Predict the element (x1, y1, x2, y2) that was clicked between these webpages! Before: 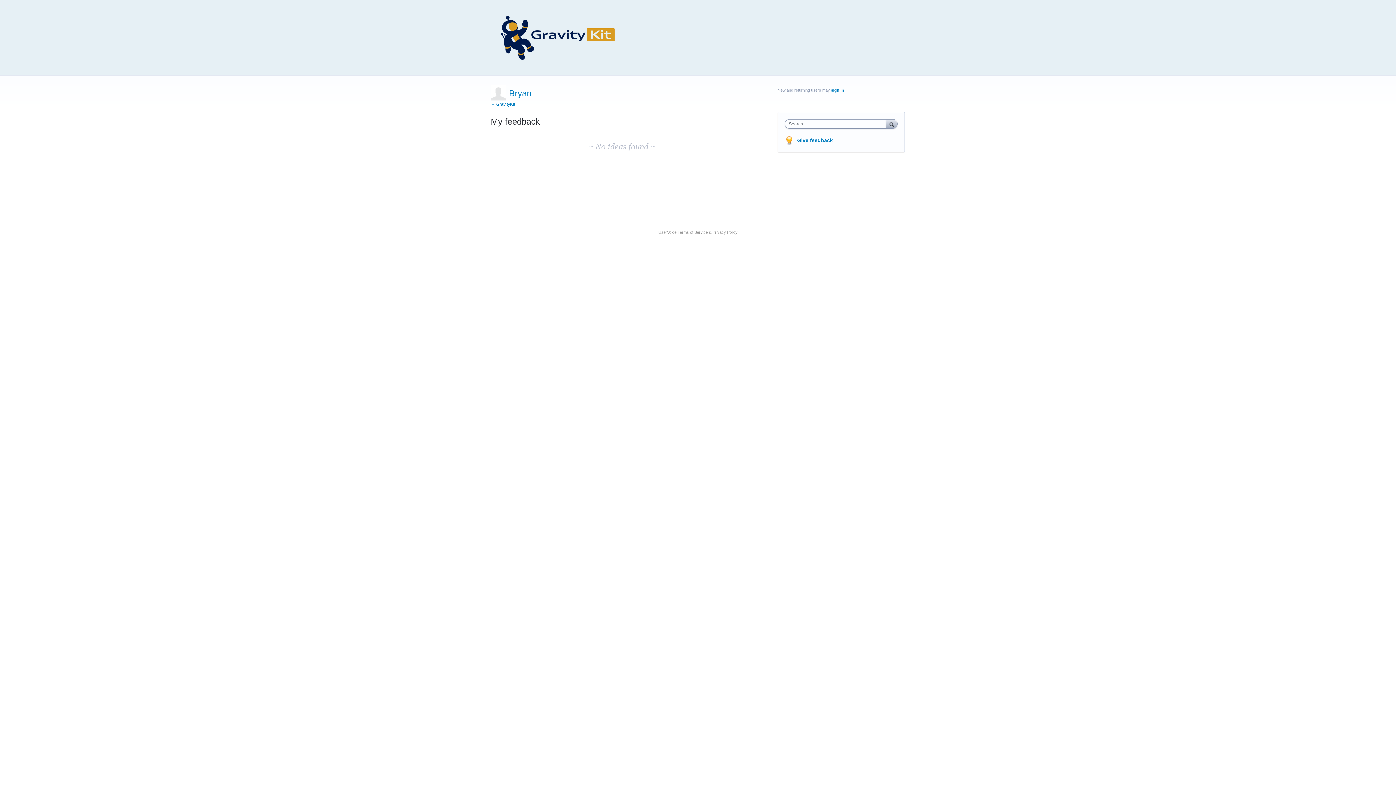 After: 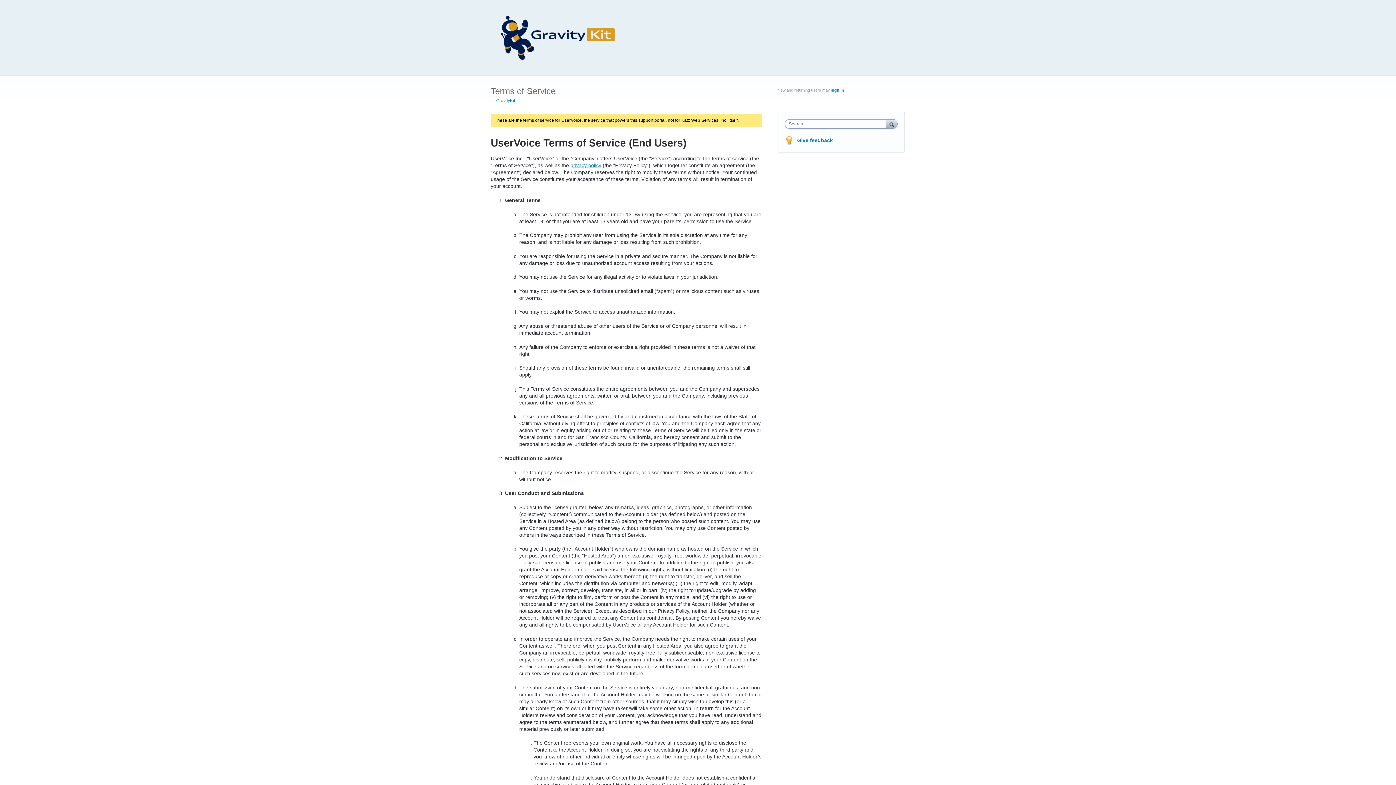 Action: label: UserVoice Terms of Service & Privacy Policy bbox: (658, 230, 737, 234)